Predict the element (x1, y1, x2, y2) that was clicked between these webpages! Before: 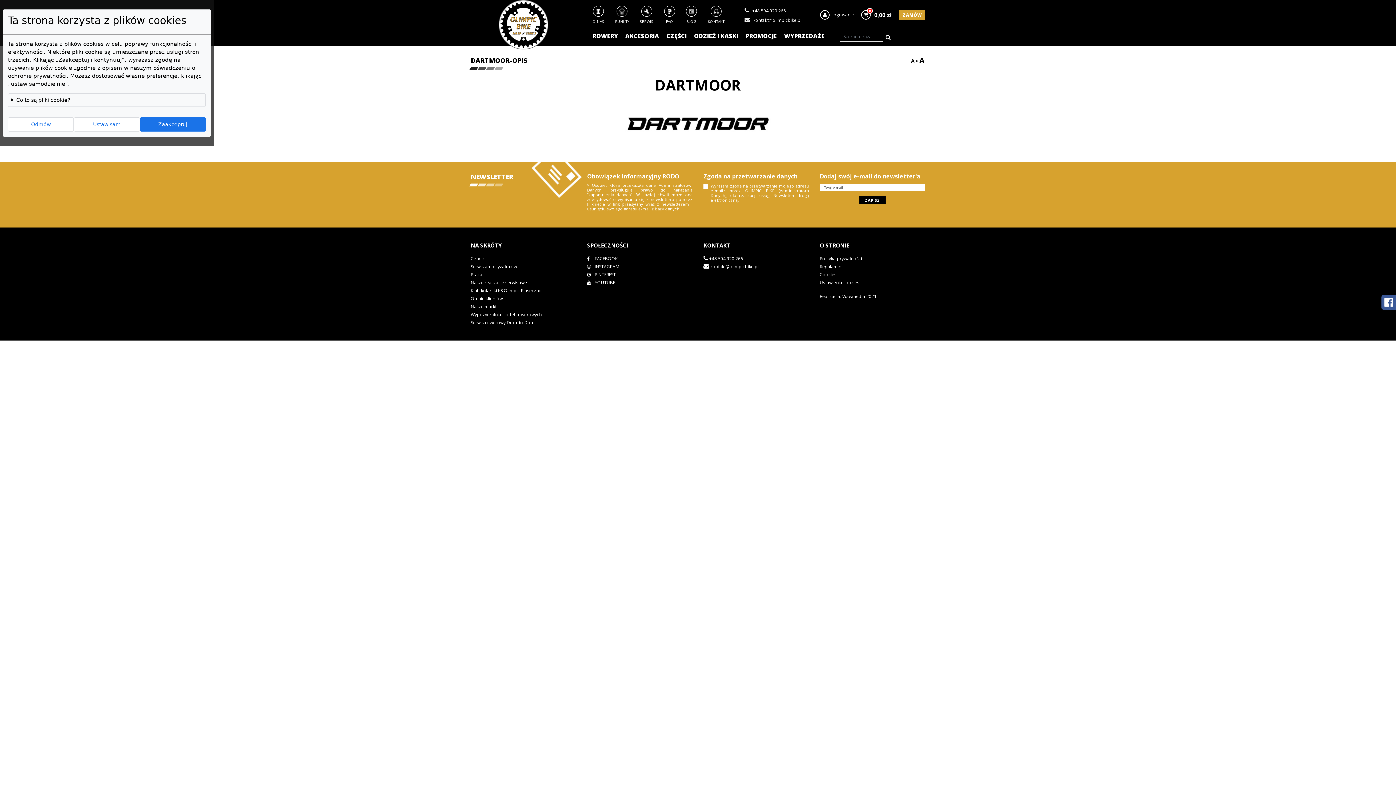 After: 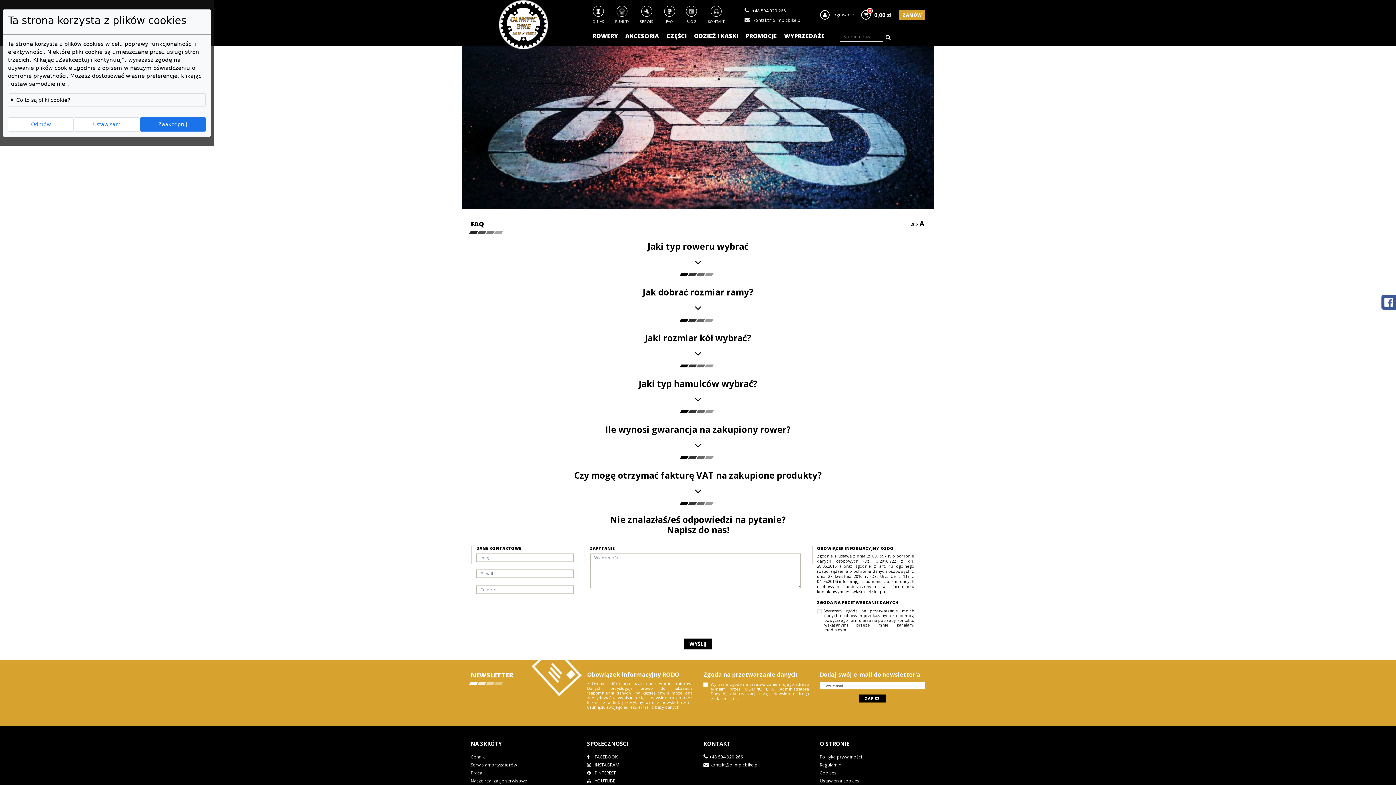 Action: label: FAQ bbox: (664, 5, 675, 24)